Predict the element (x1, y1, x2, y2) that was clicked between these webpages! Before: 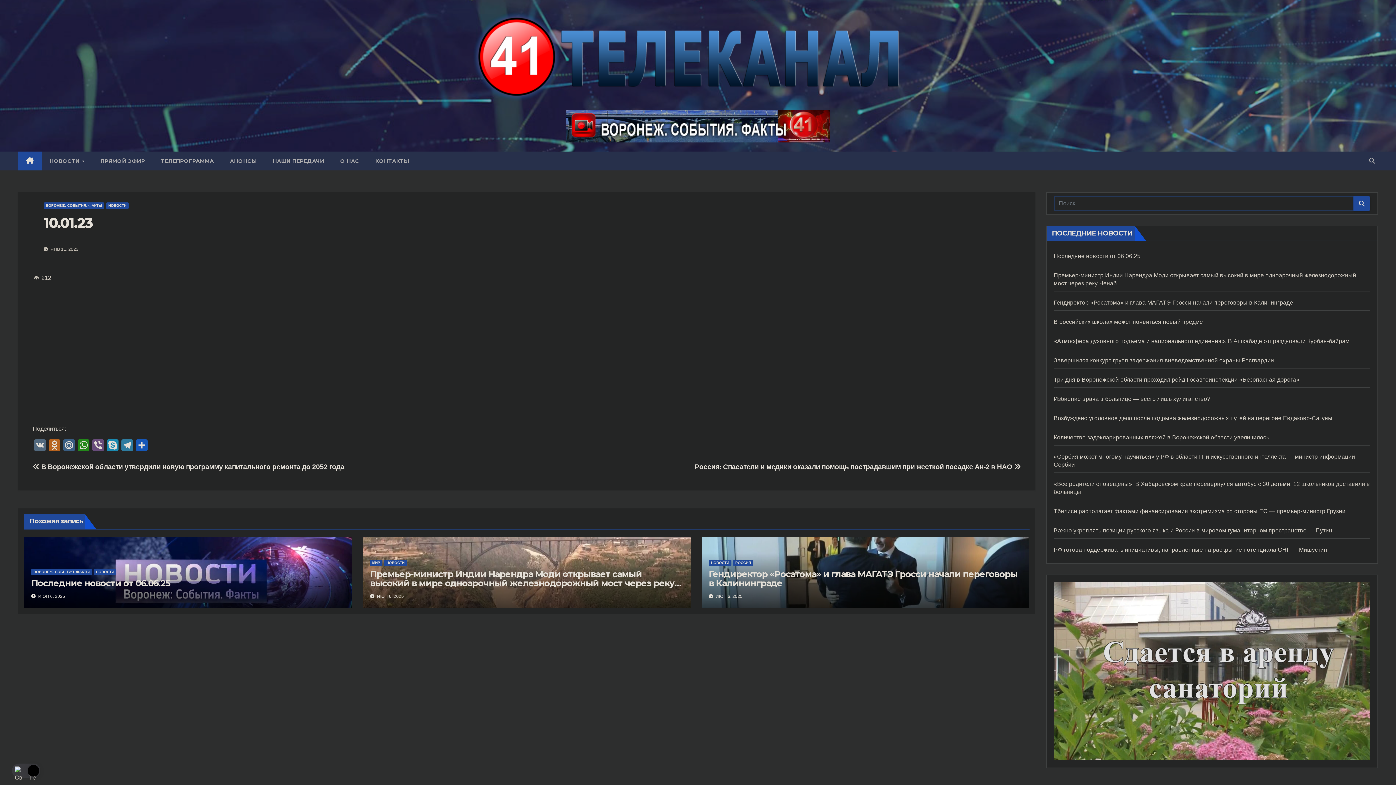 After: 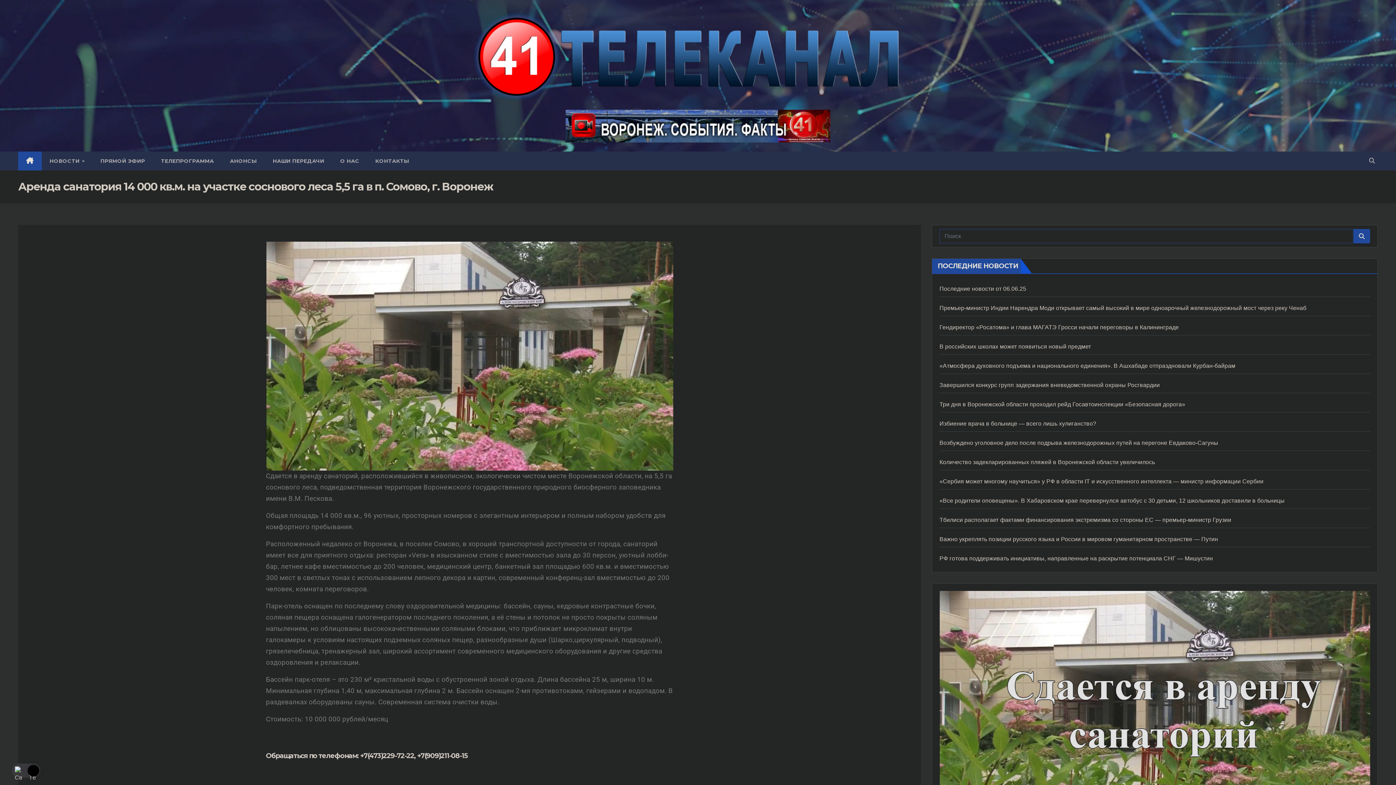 Action: bbox: (1054, 582, 1370, 760)